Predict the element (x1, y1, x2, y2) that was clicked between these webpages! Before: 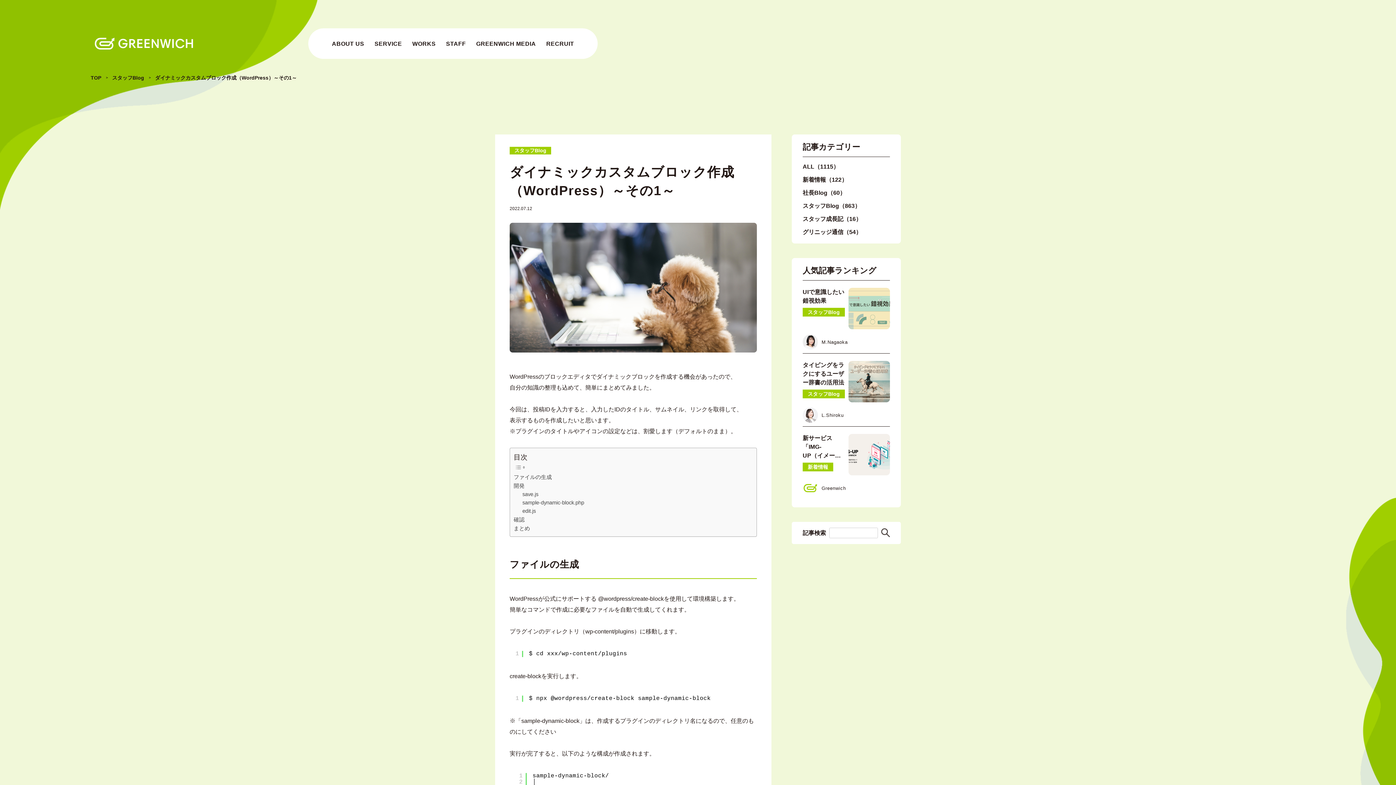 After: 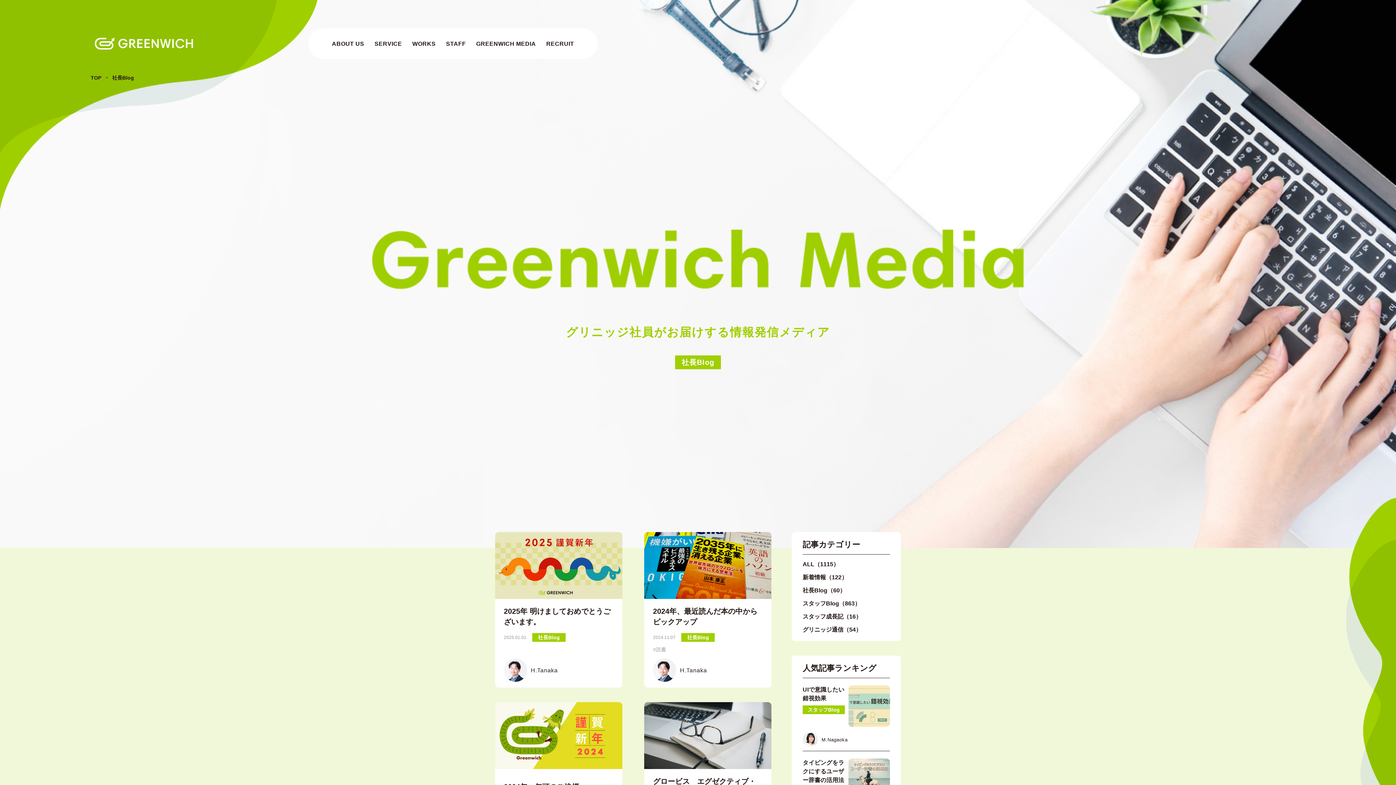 Action: bbox: (802, 189, 845, 196) label: 社長Blog（60）